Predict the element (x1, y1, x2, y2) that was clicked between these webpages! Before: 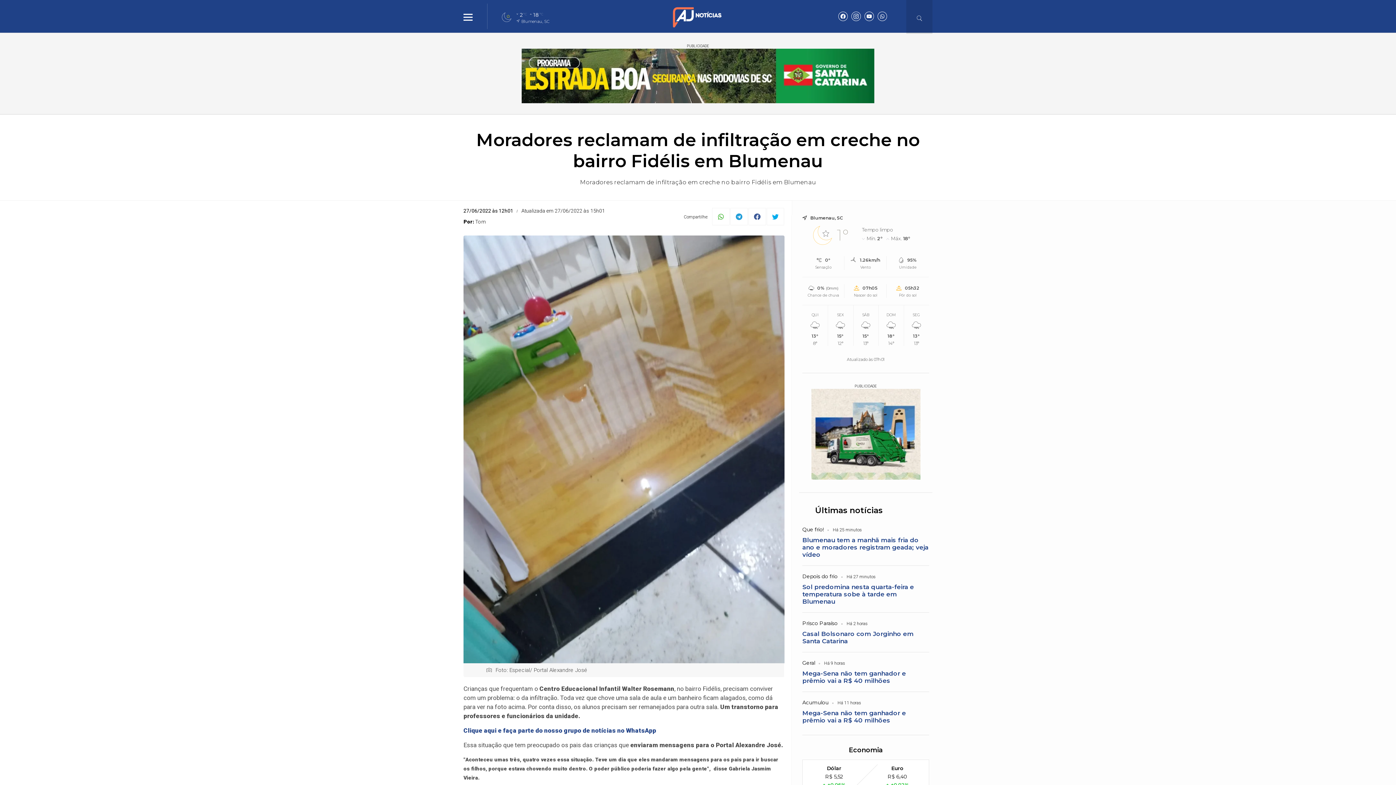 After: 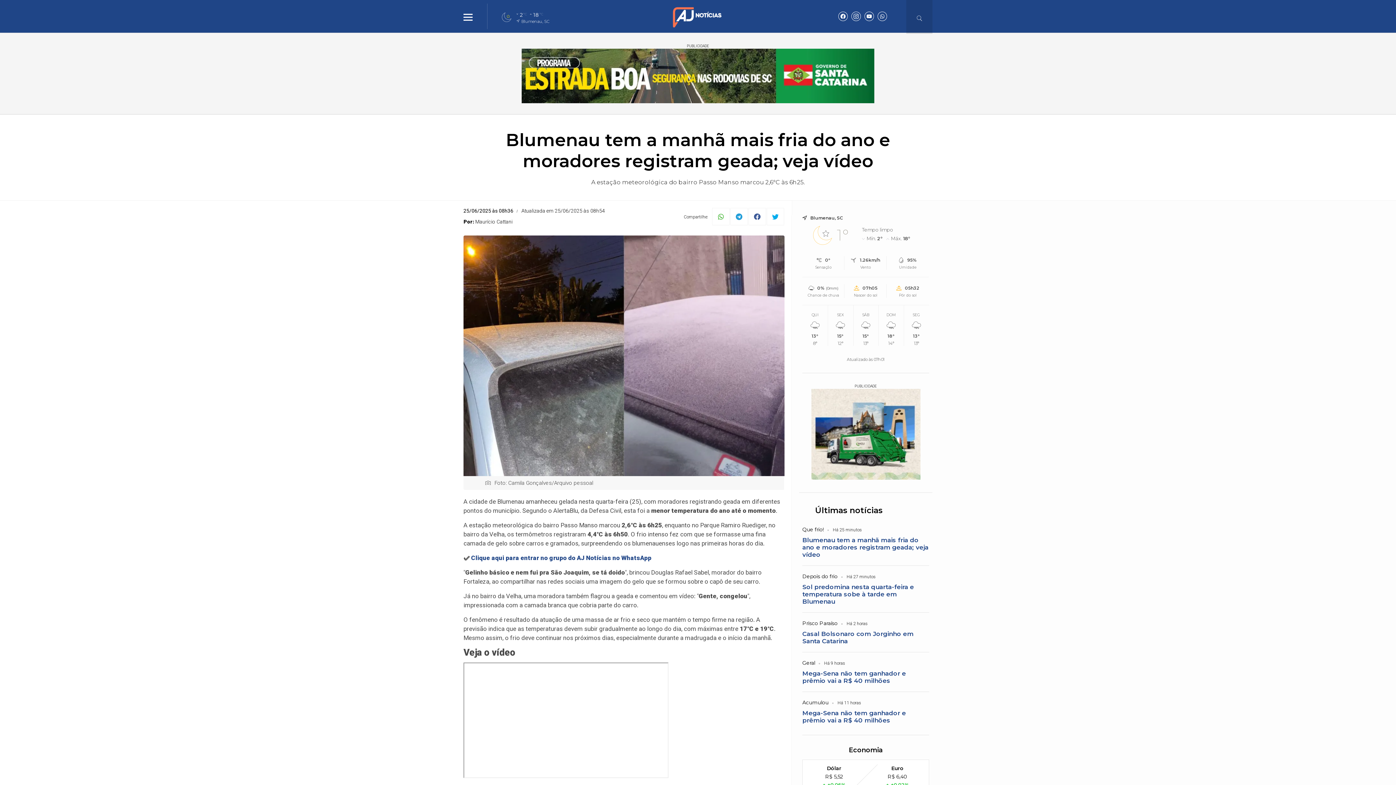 Action: bbox: (802, 526, 929, 566) label: Que frio!
Há 25 minutos
Blumenau tem a manhã mais fria do ano e moradores registram geada; veja vídeo